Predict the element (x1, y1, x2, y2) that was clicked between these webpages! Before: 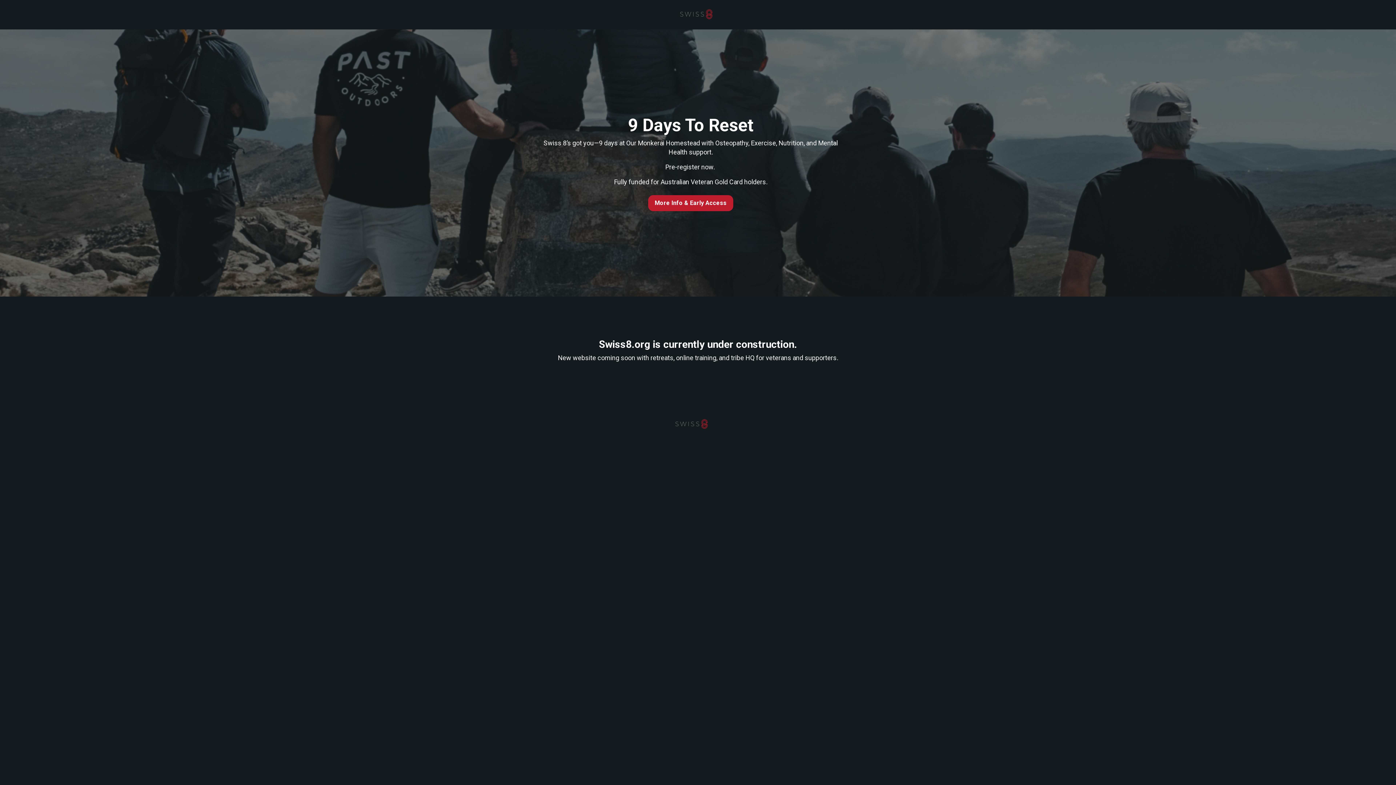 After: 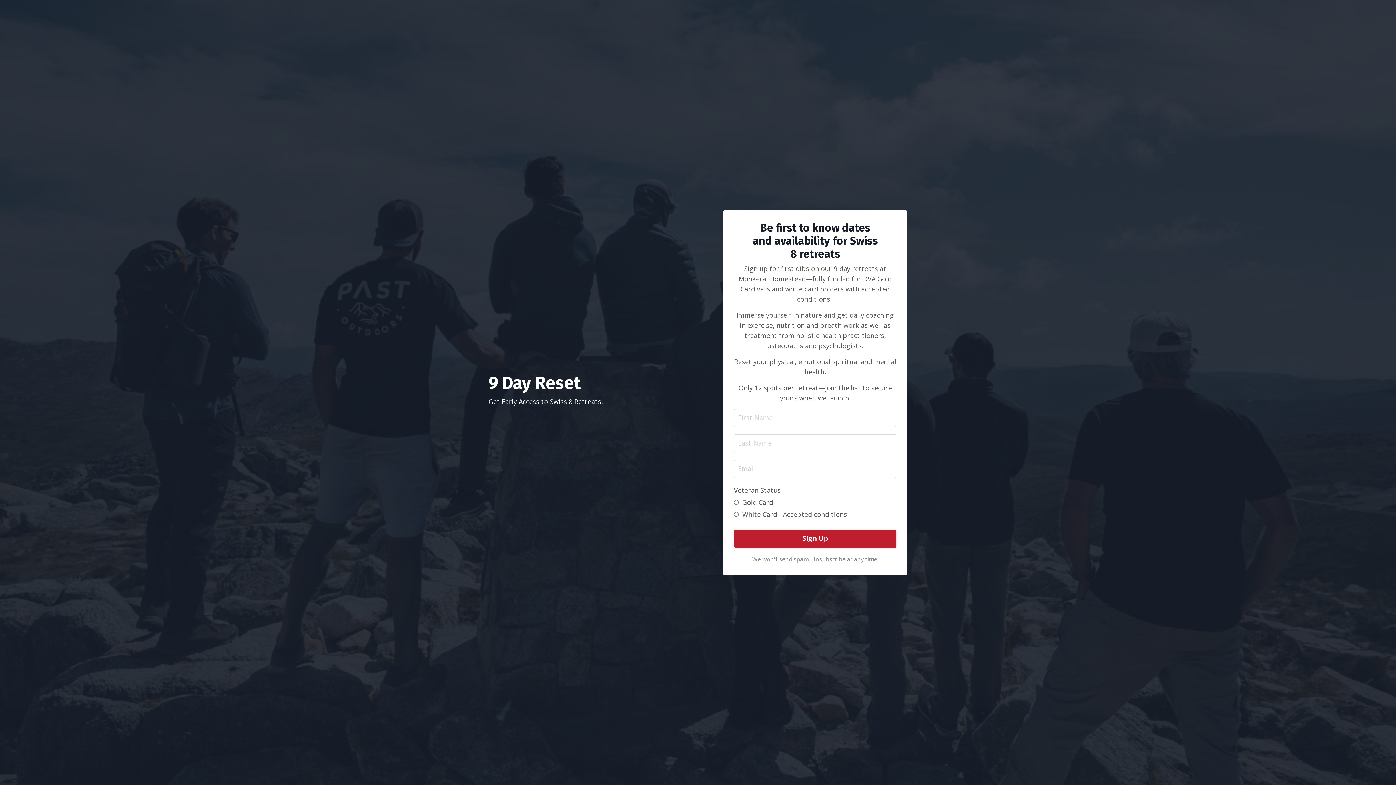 Action: label: More Info & Early Access bbox: (648, 195, 733, 211)